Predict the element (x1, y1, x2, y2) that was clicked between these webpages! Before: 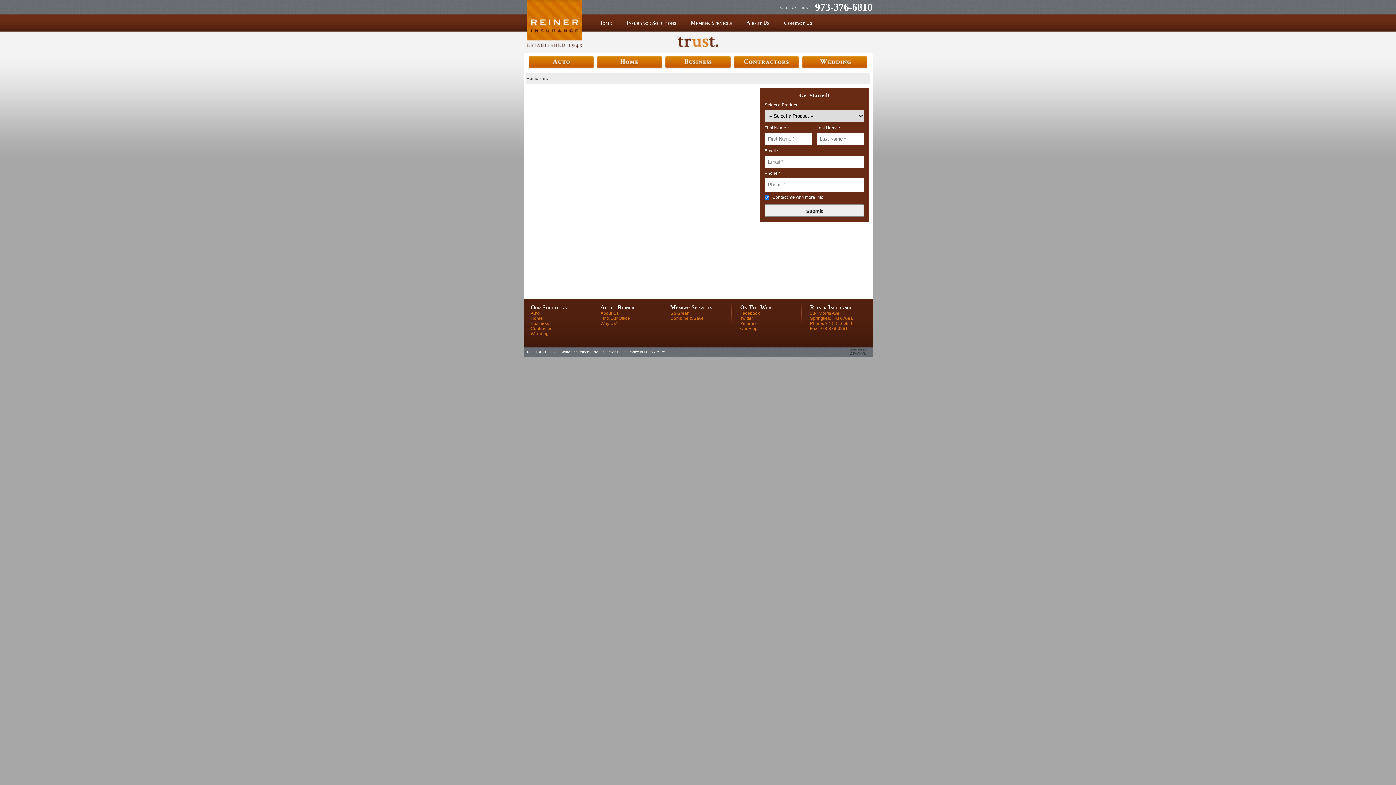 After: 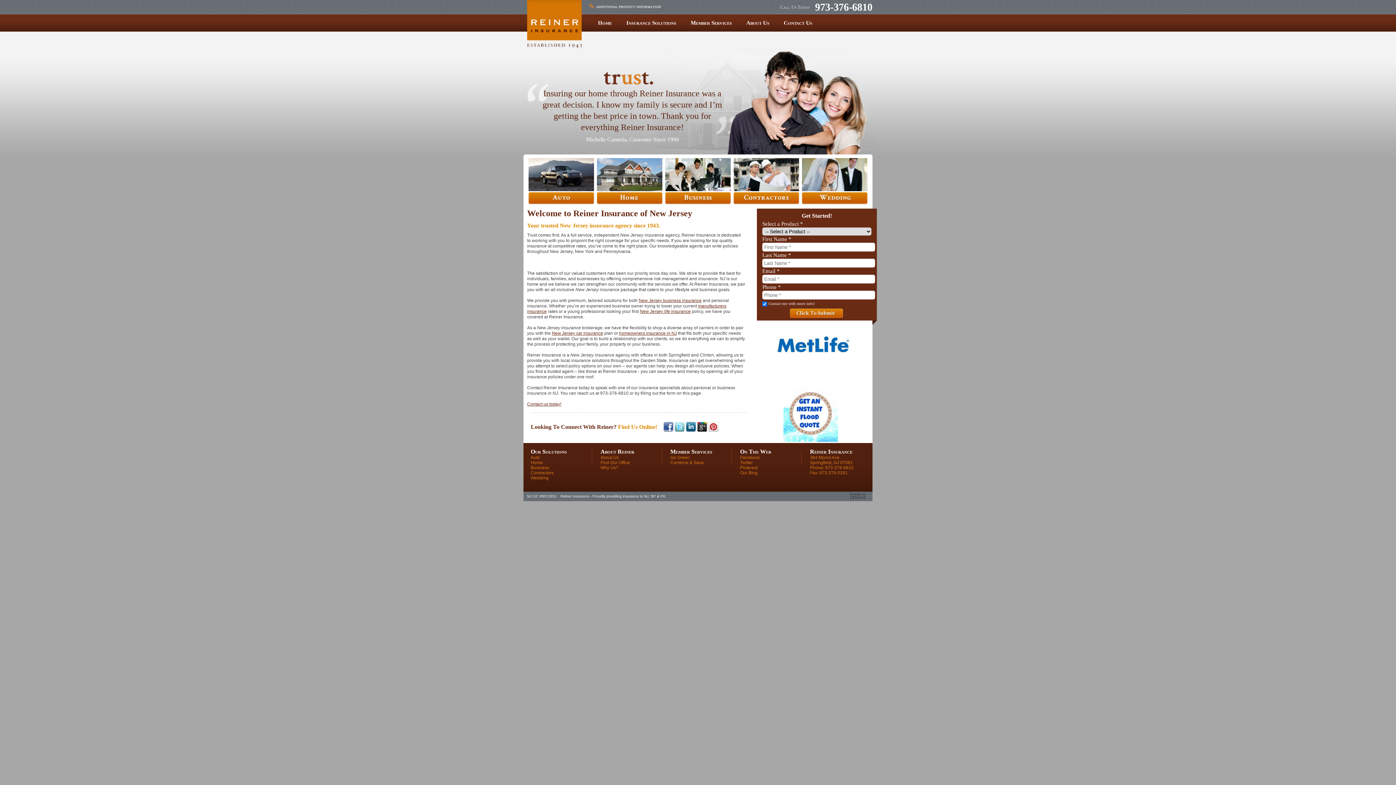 Action: bbox: (527, 0, 581, 48) label: Reiner Insurance